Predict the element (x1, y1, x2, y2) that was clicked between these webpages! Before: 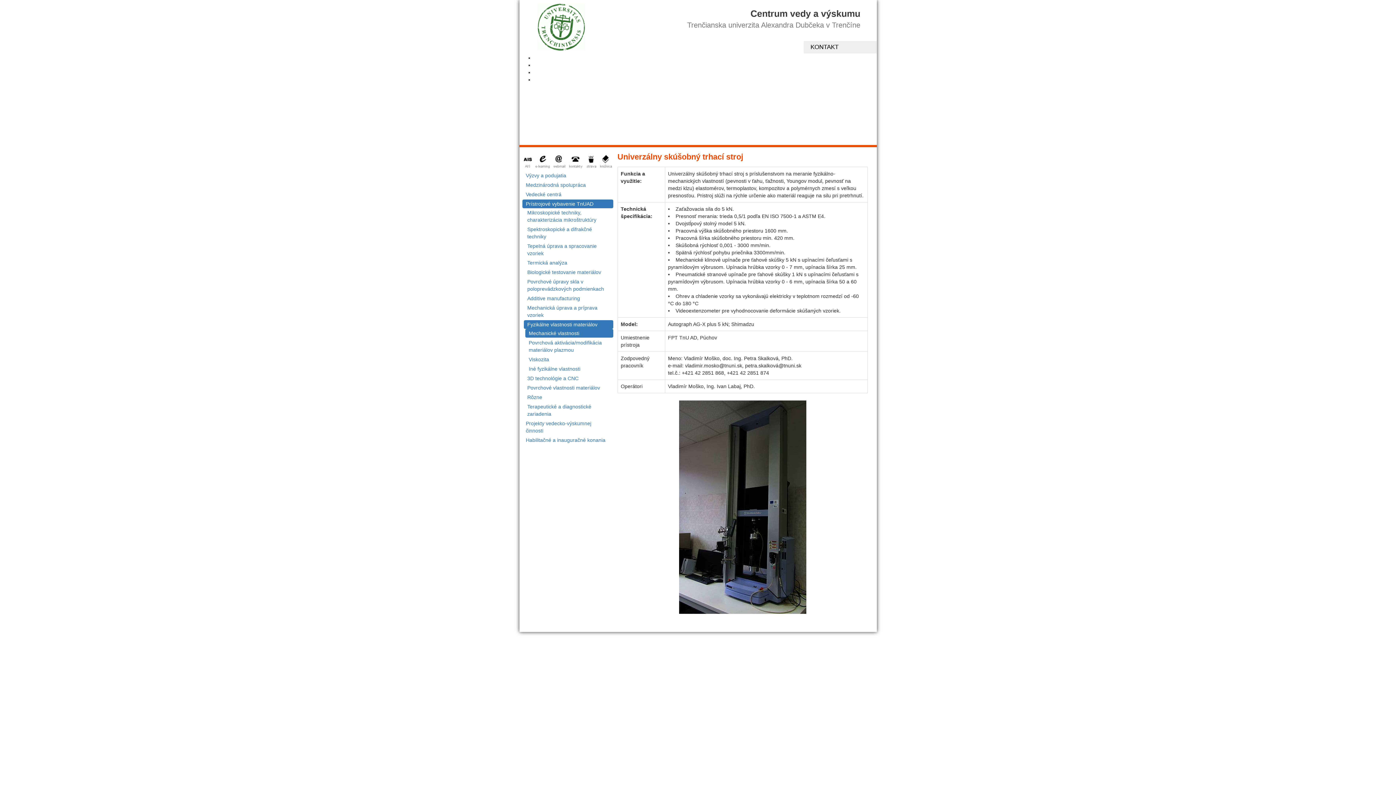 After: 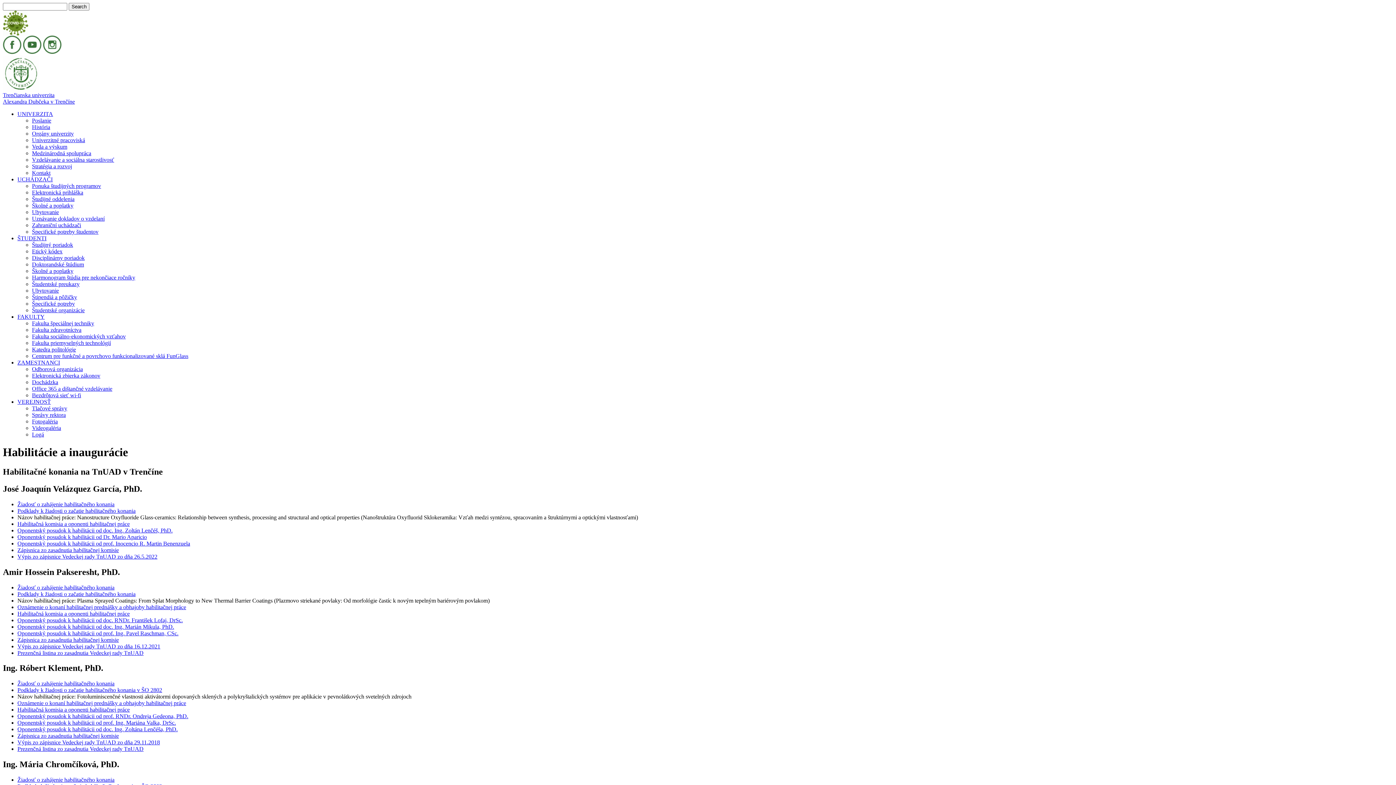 Action: label: Habilitačné a inauguračné konania bbox: (522, 436, 613, 444)